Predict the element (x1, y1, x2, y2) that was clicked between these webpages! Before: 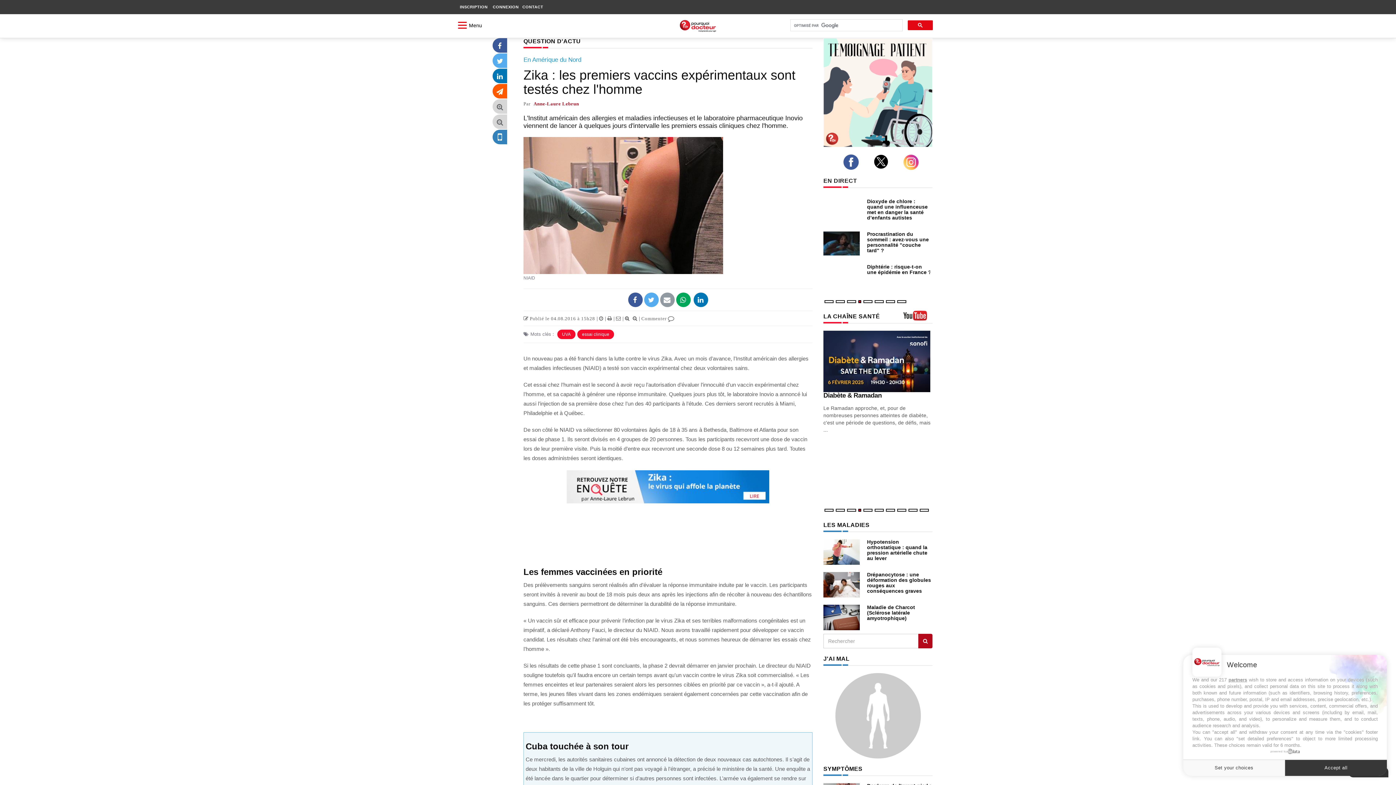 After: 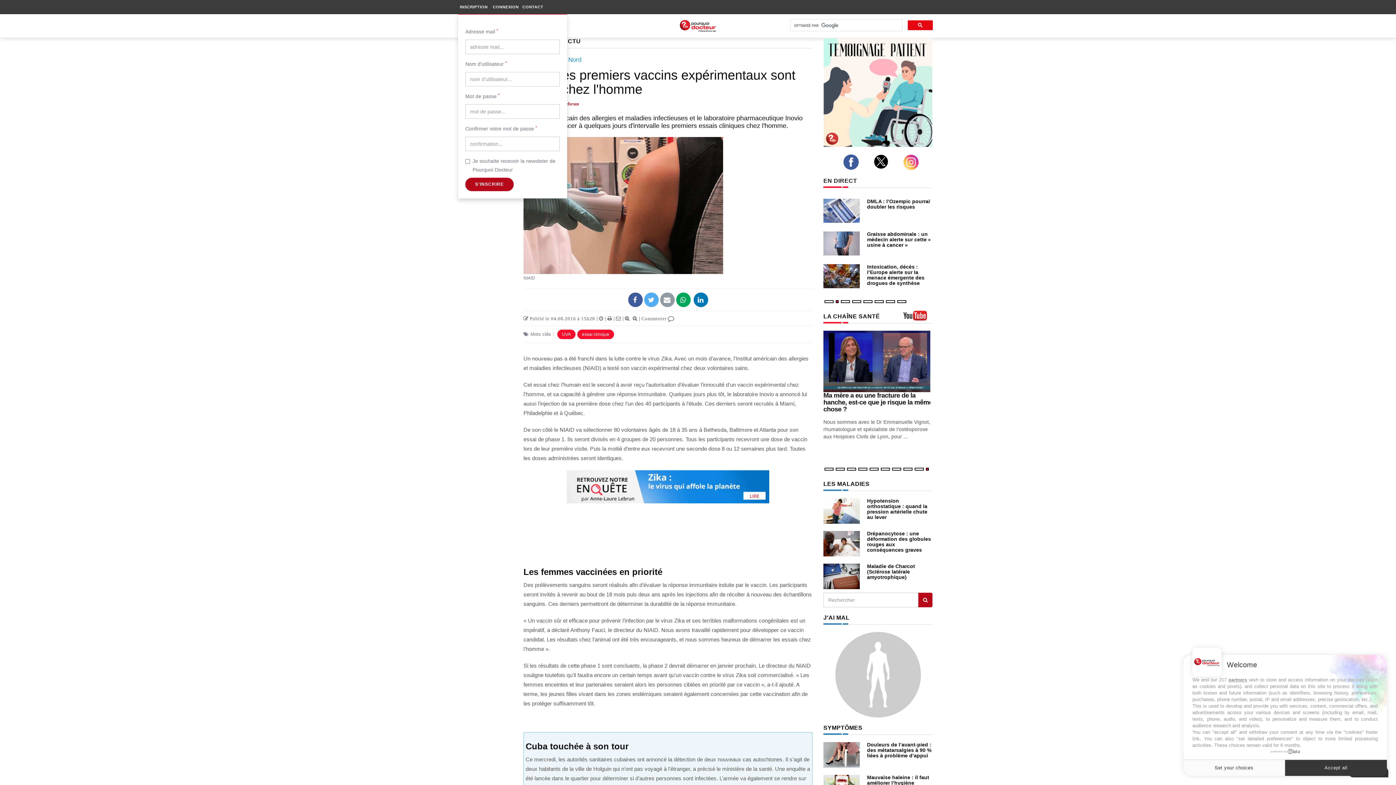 Action: label: INSCRIPTION bbox: (458, 1, 489, 12)